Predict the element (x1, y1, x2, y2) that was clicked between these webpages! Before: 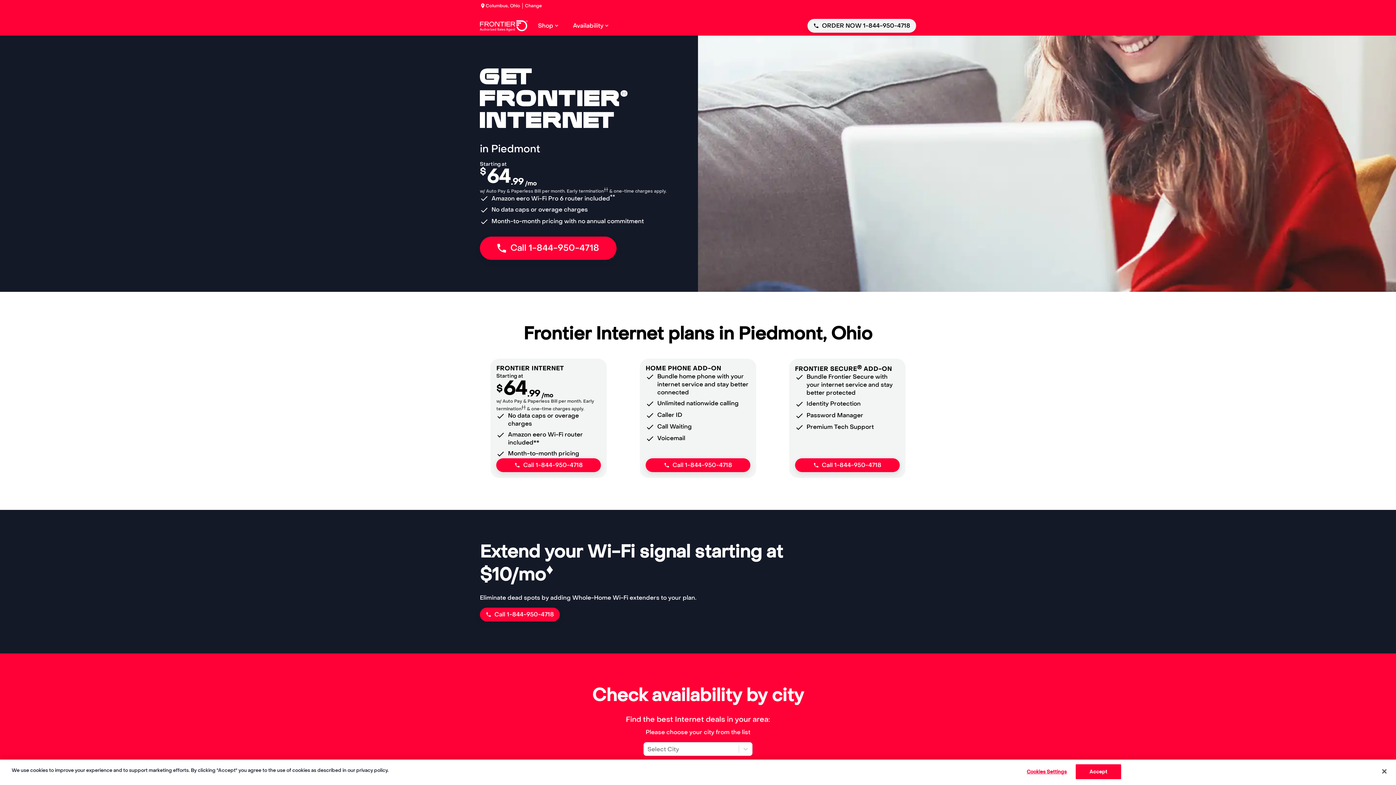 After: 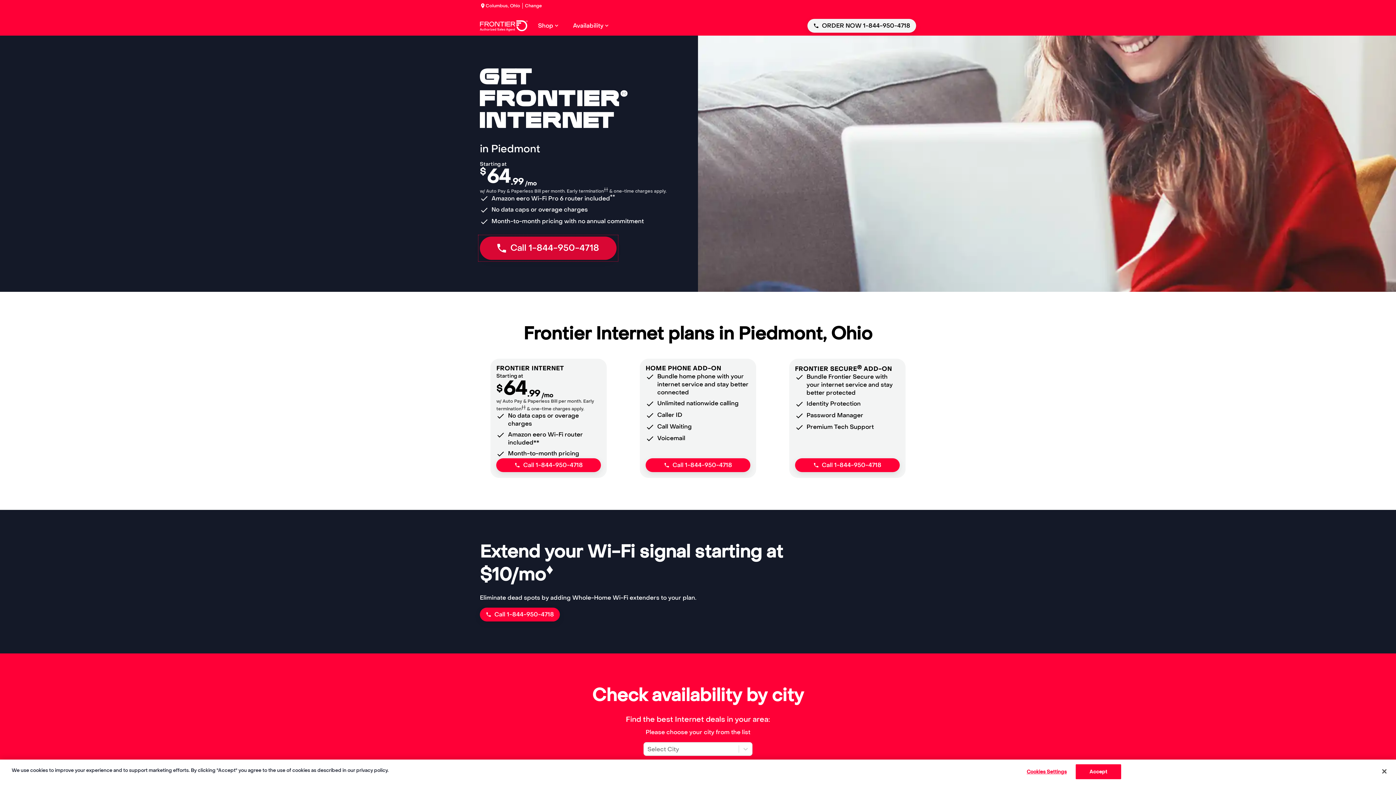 Action: label: Call 1-844-950-4718 bbox: (480, 236, 616, 260)